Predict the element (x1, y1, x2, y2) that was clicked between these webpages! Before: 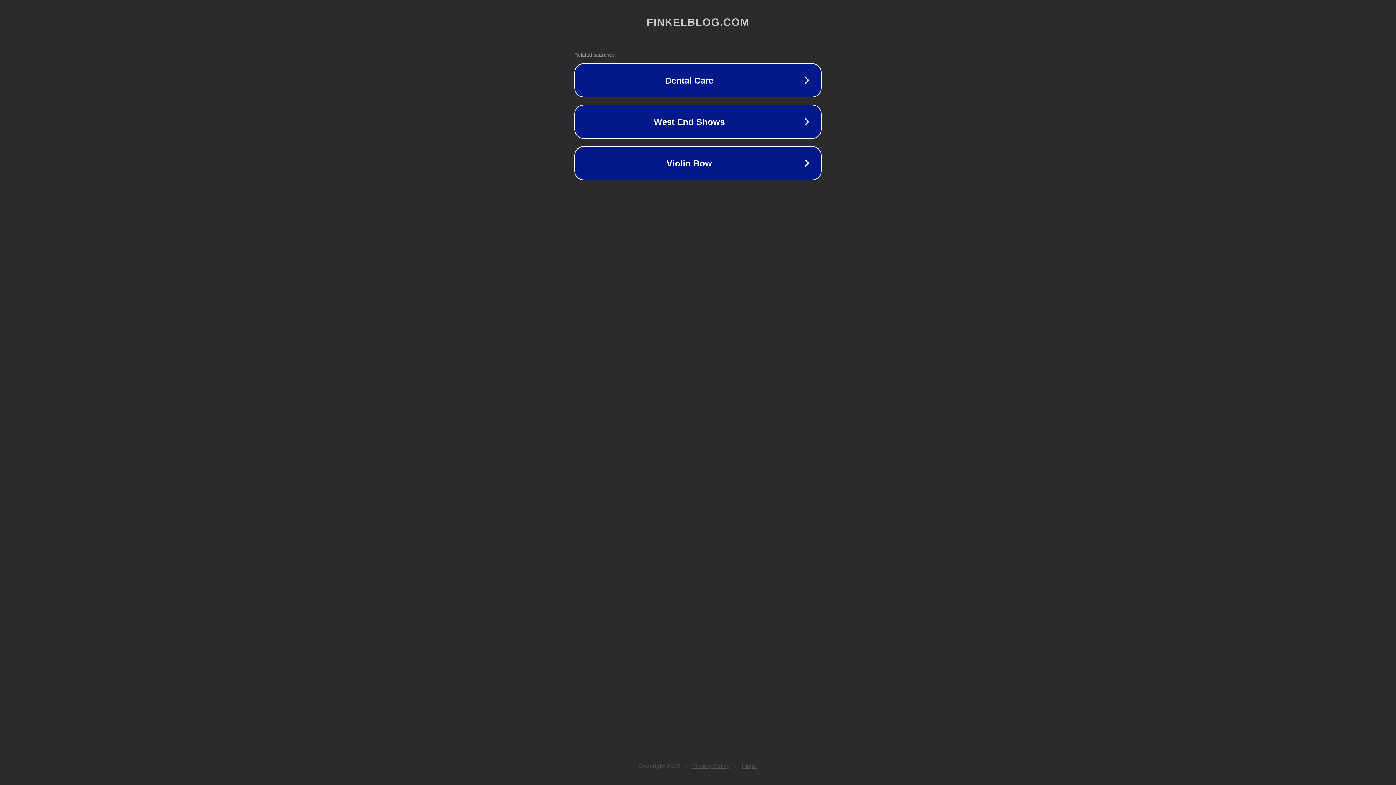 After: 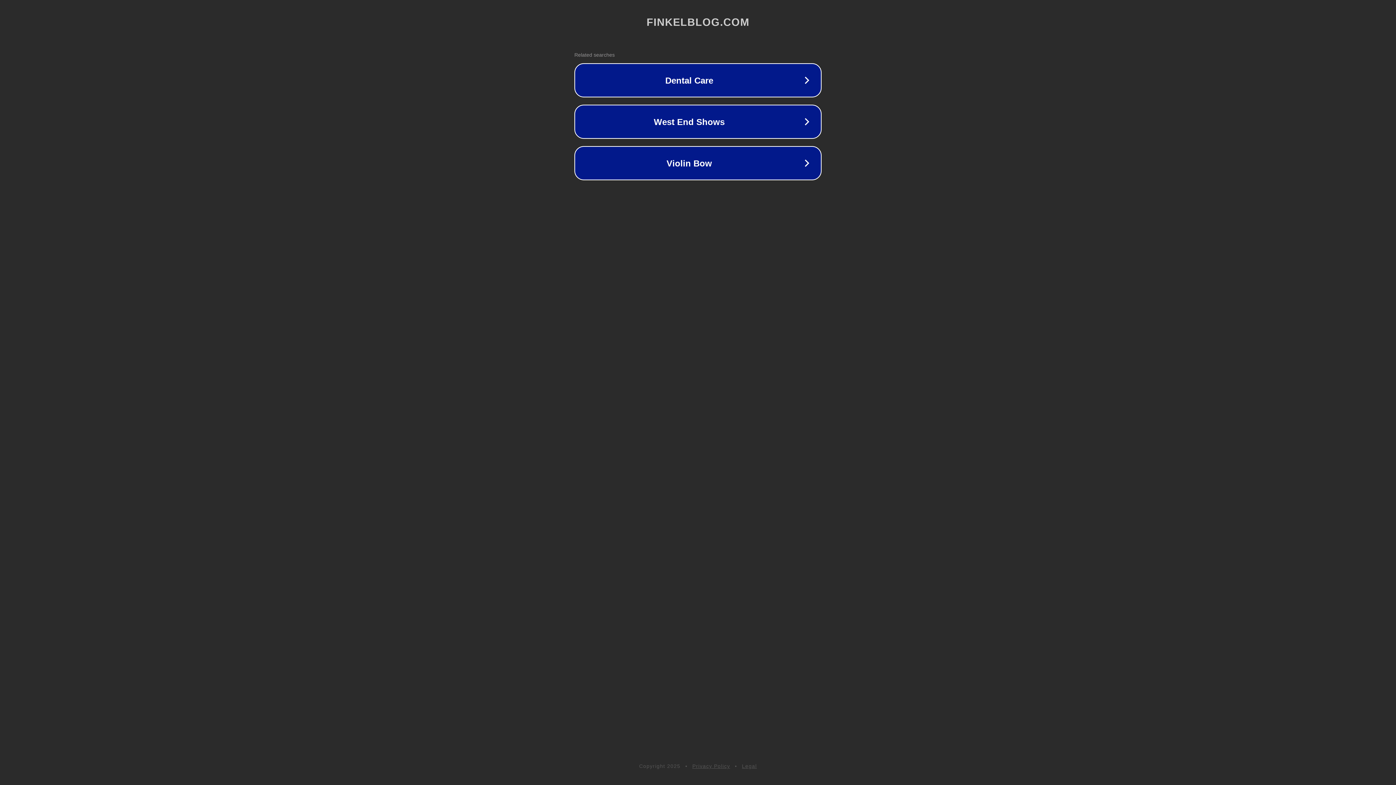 Action: bbox: (692, 763, 730, 769) label: Privacy Policy